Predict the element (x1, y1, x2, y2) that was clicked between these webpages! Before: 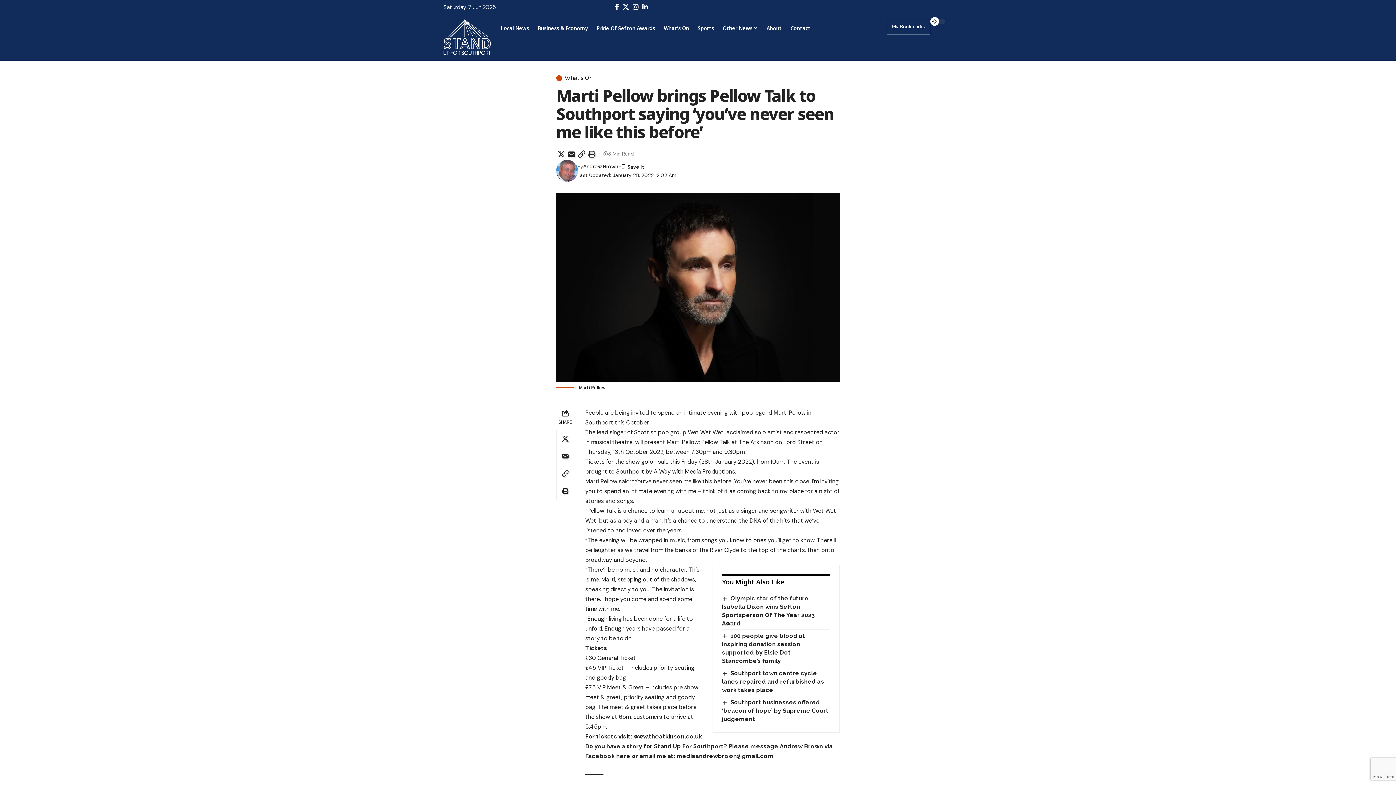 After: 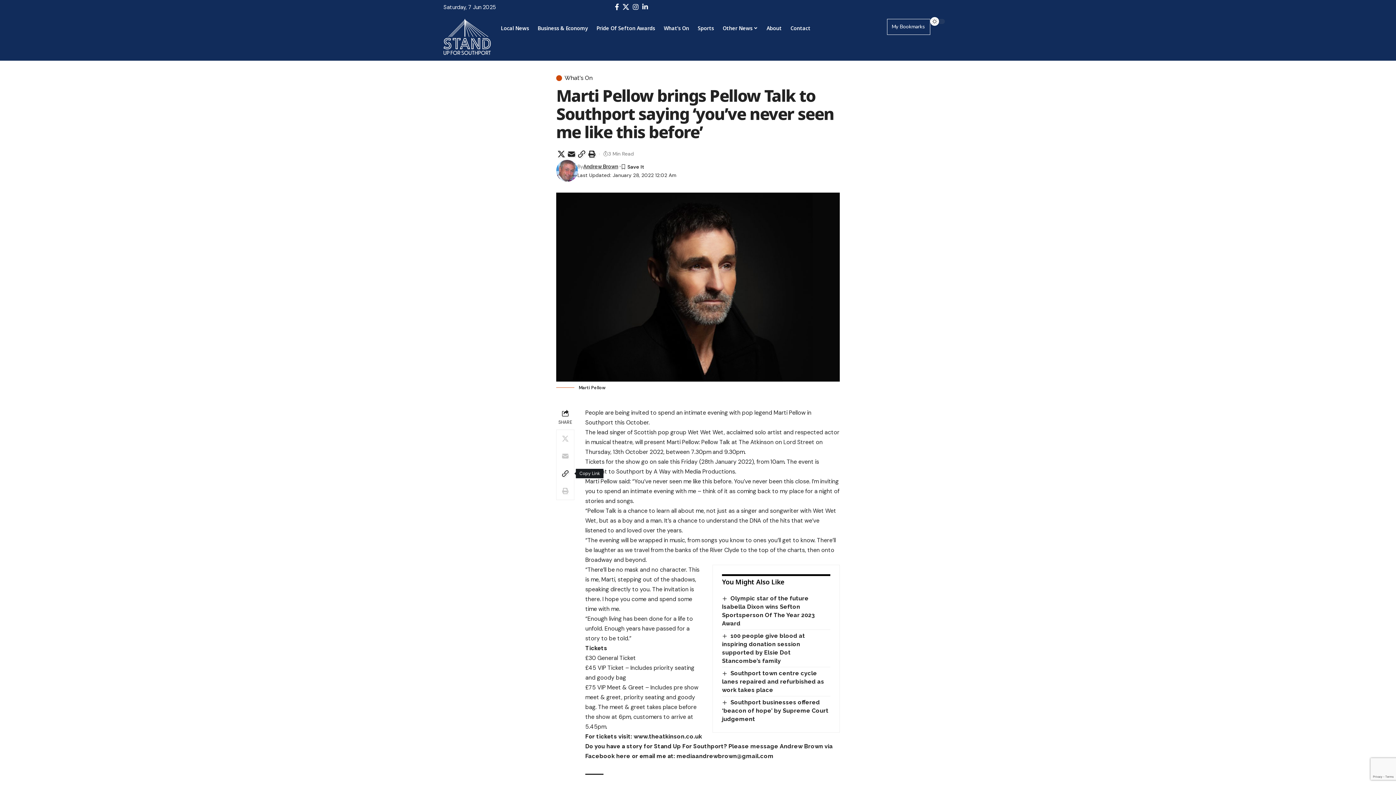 Action: label: Copy Link bbox: (556, 465, 574, 482)